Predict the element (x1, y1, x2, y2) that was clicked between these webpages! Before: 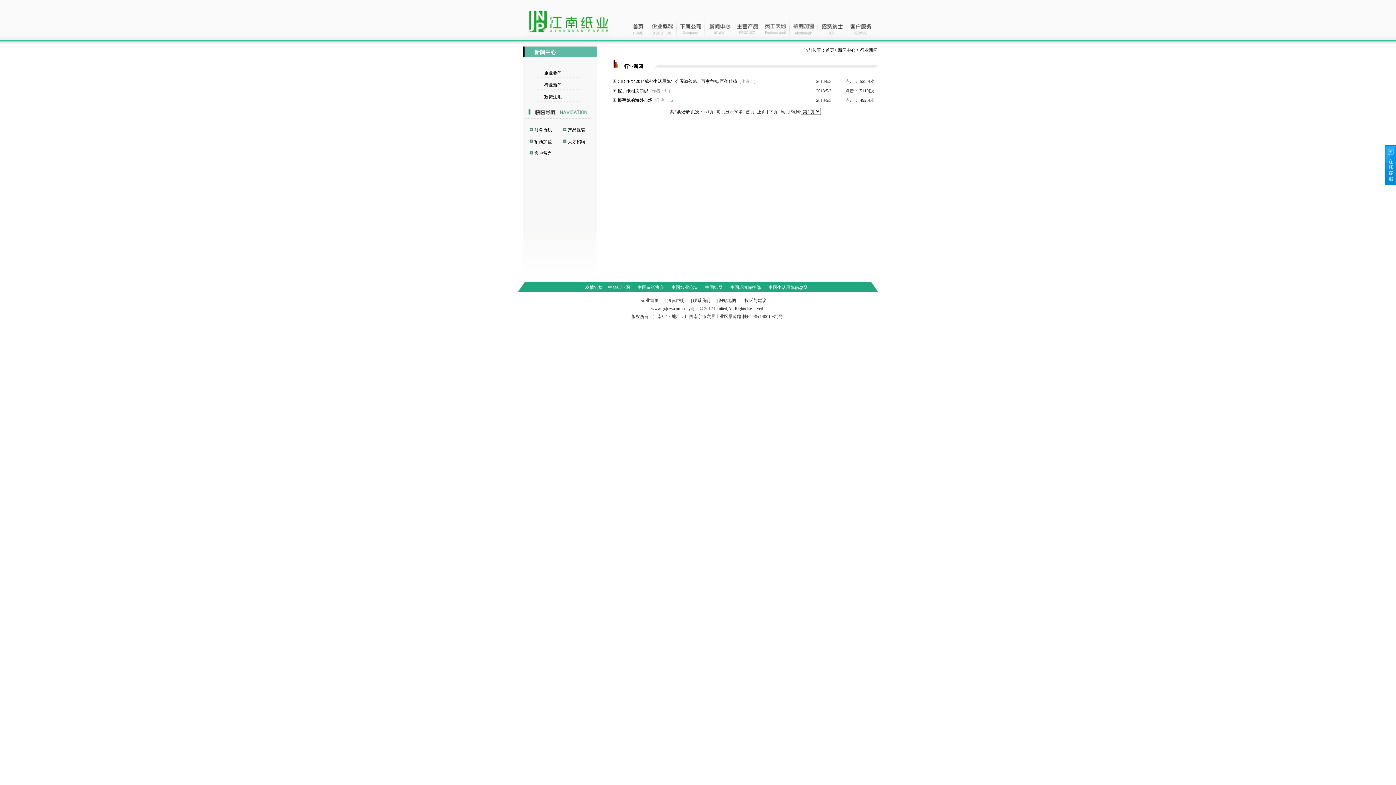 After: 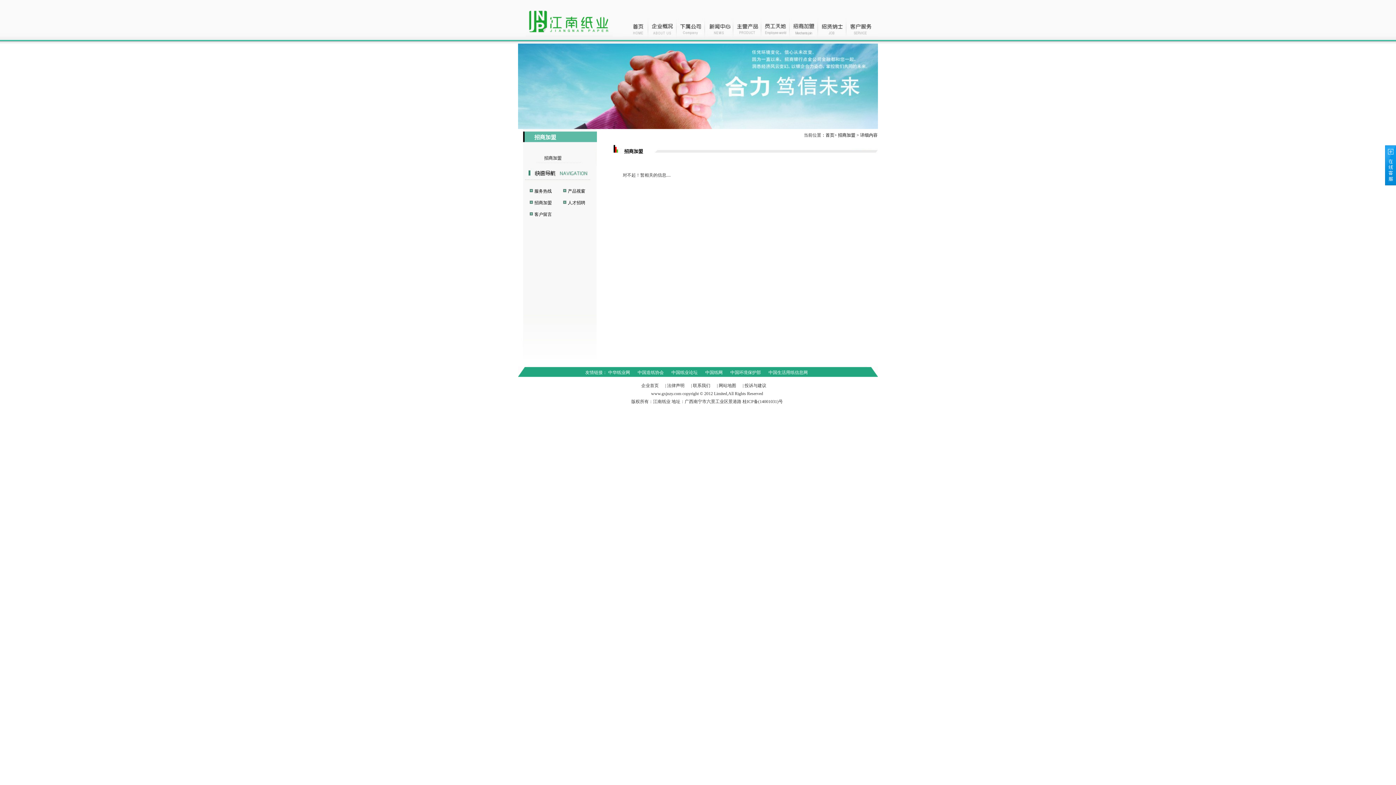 Action: bbox: (534, 139, 552, 144) label: 招商加盟